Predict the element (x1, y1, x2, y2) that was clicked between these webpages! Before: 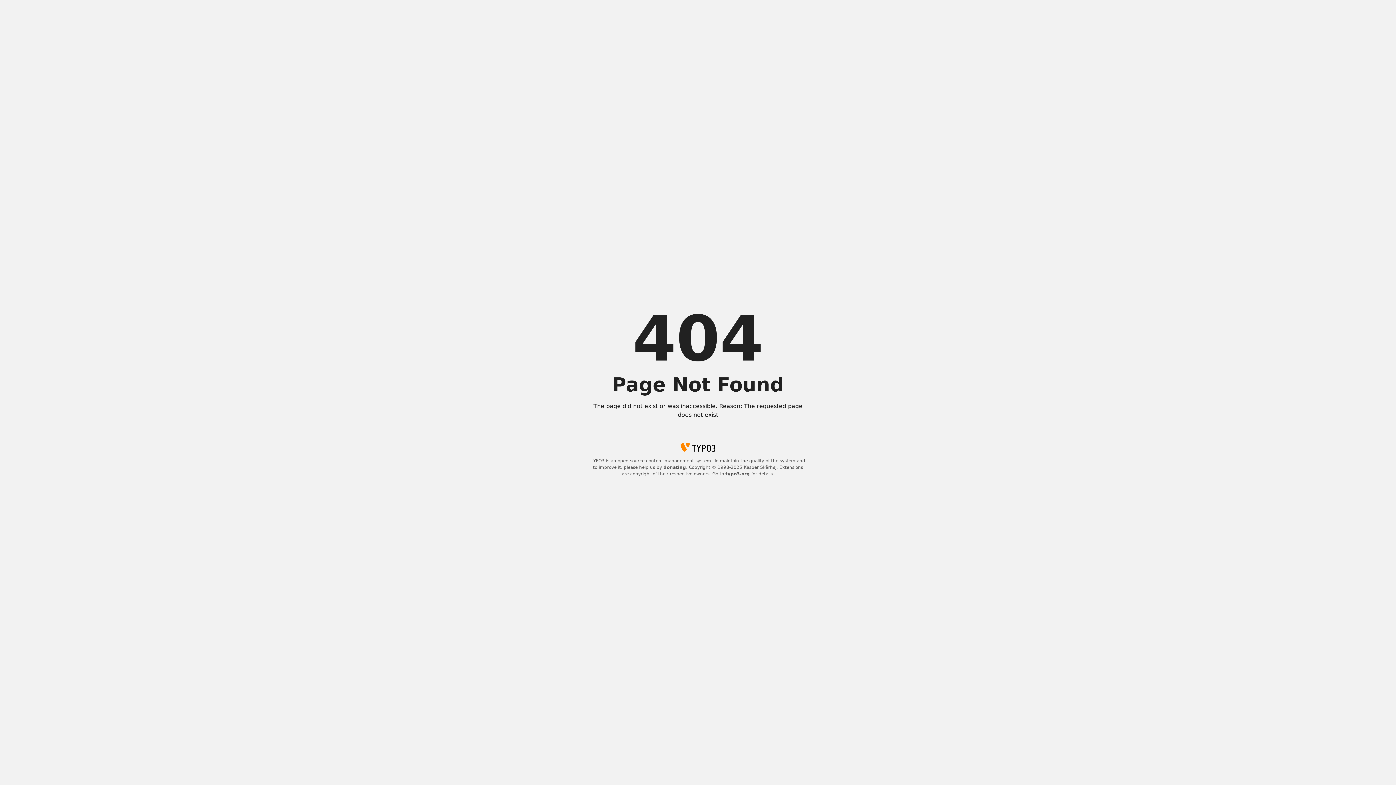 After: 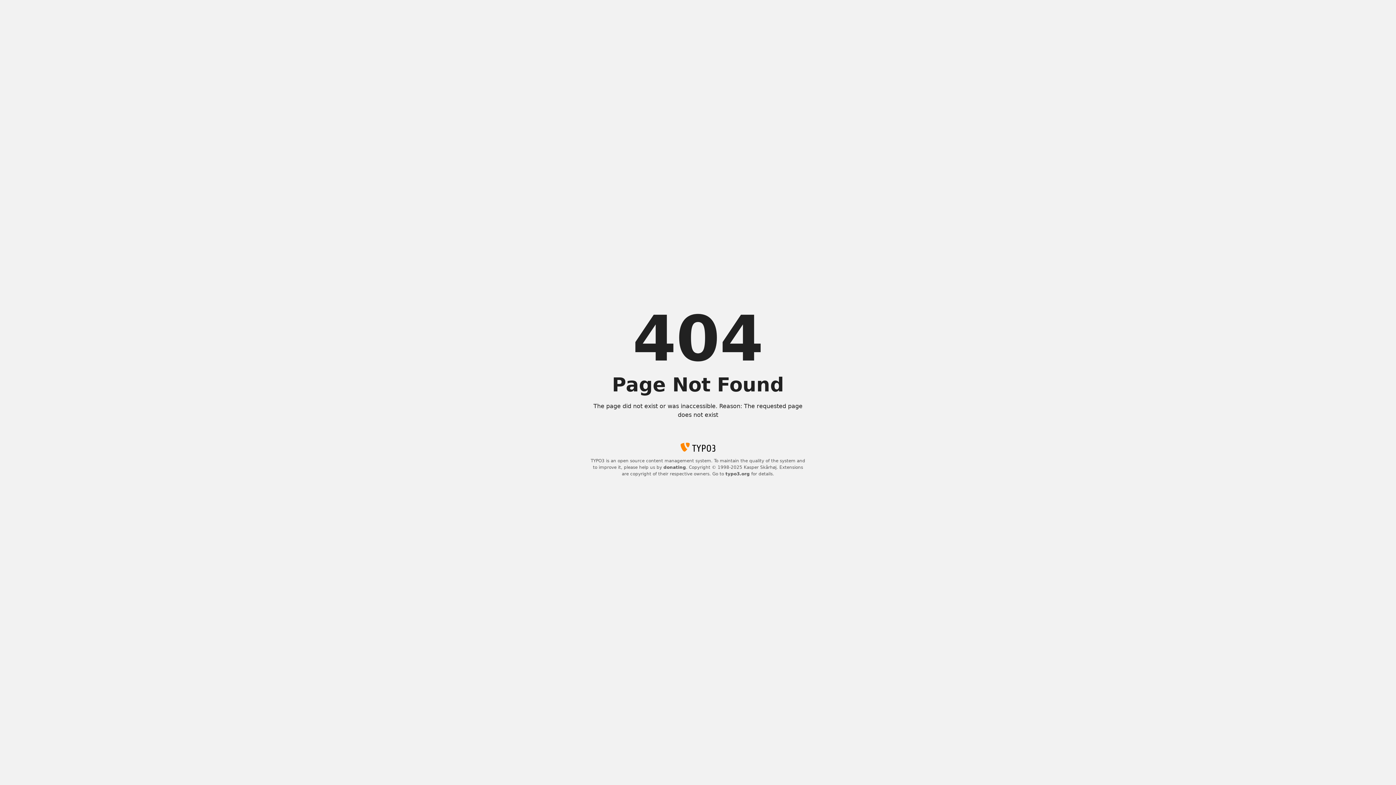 Action: label: donating bbox: (663, 465, 686, 470)